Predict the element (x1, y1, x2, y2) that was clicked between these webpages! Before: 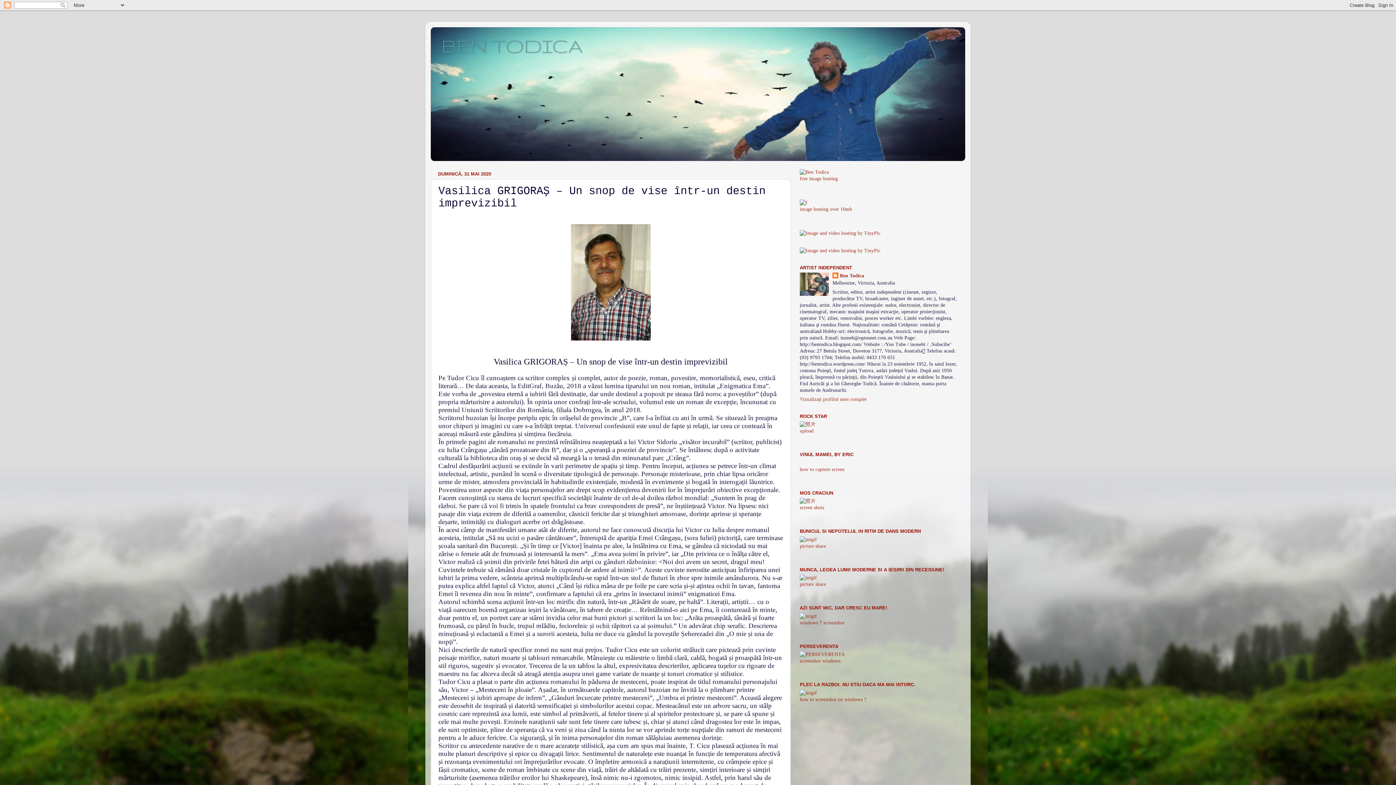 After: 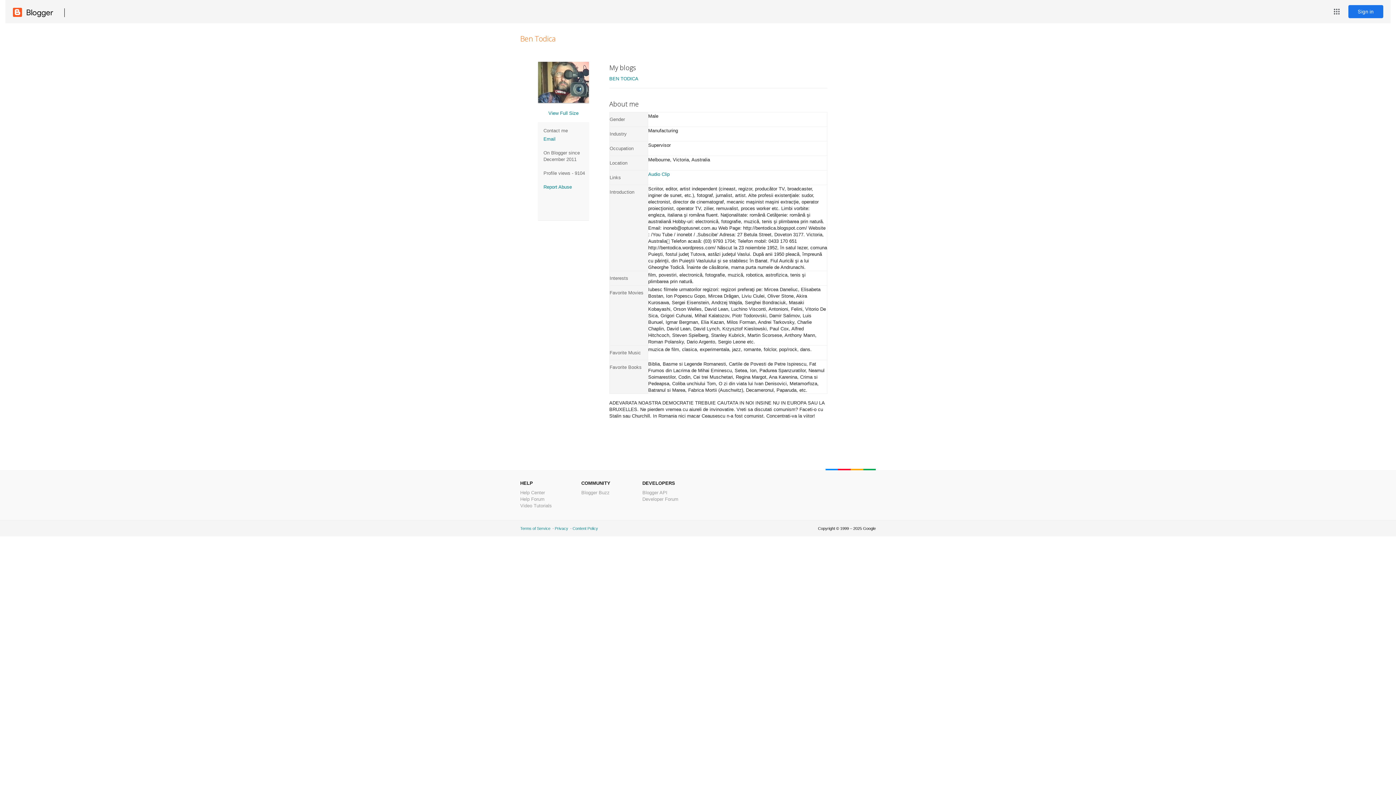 Action: bbox: (800, 396, 866, 402) label: Vizualizați profilul meu complet